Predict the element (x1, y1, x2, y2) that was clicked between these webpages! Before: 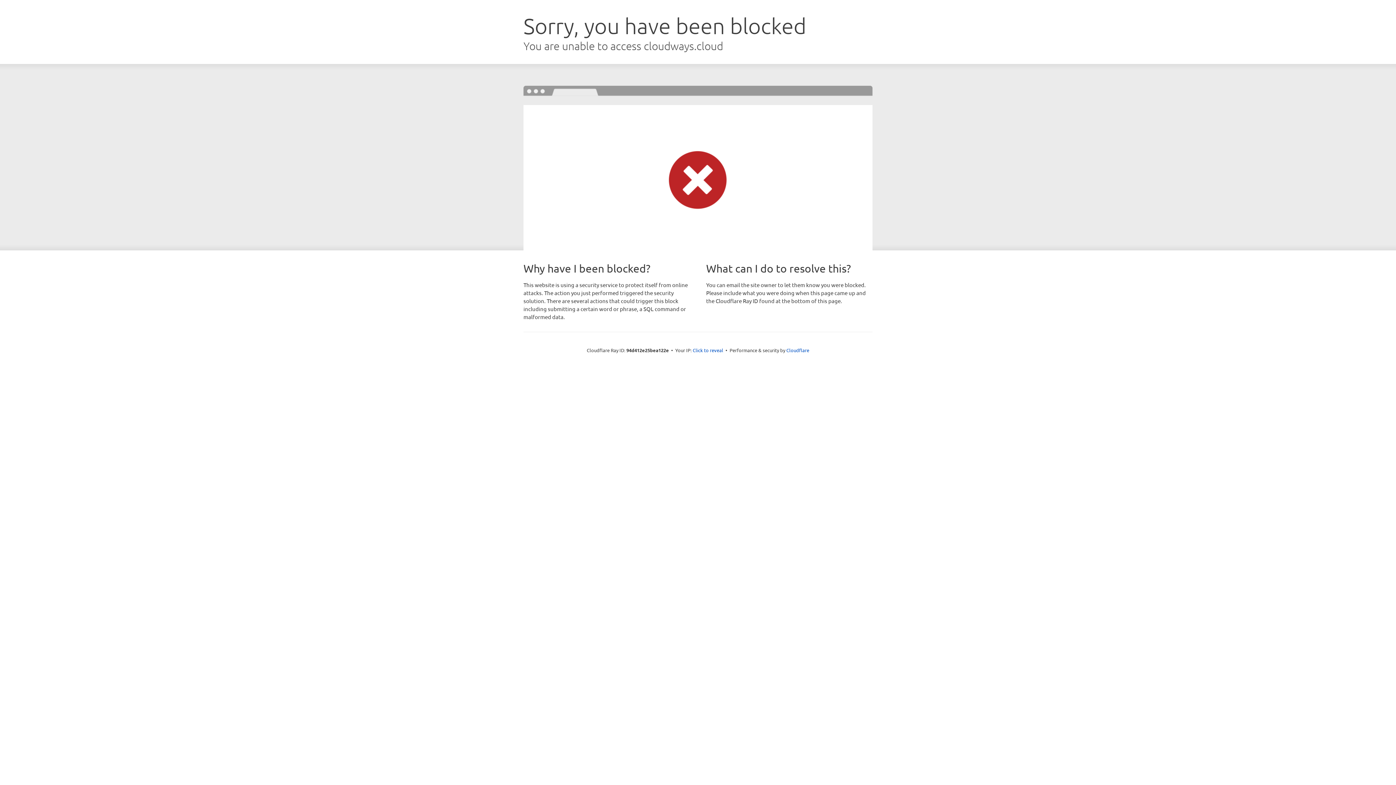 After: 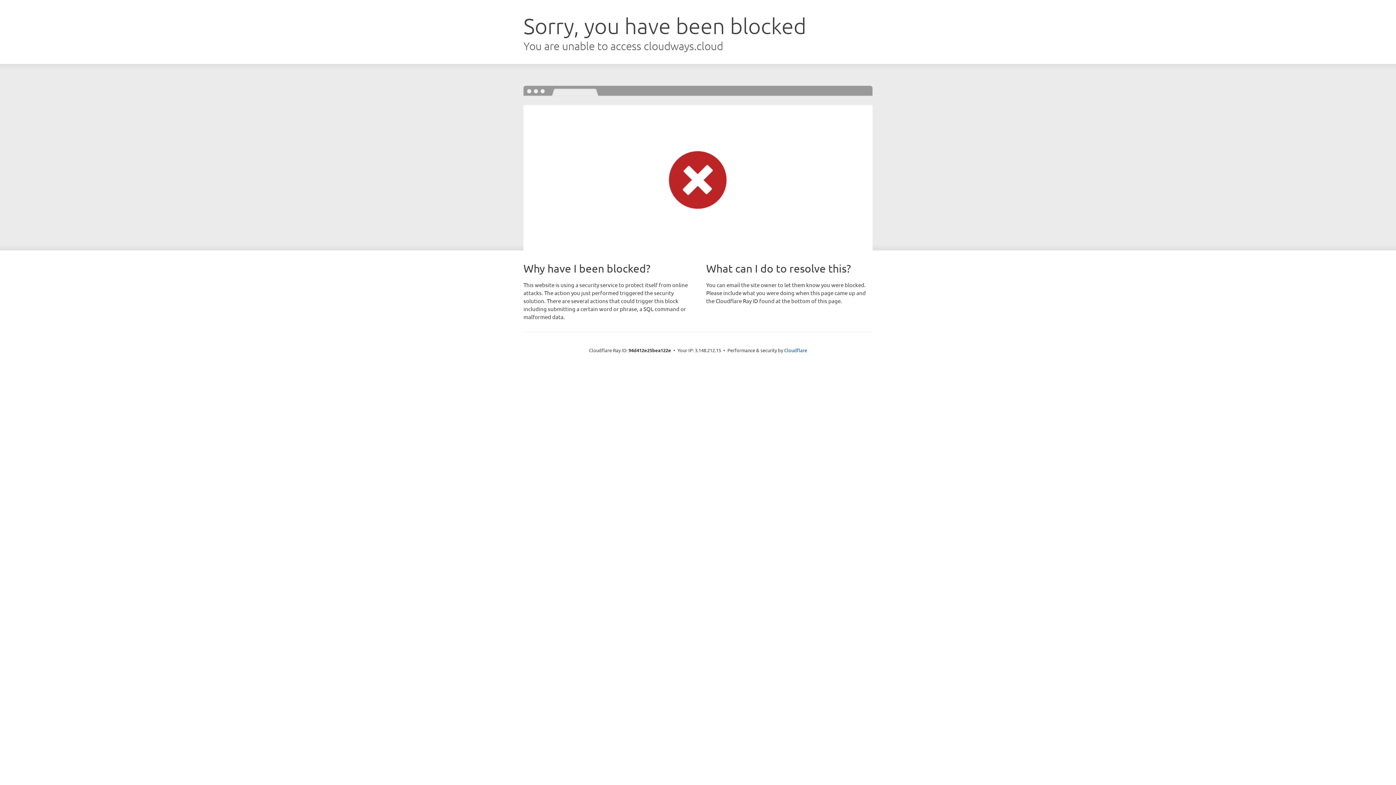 Action: label: Click to reveal bbox: (692, 346, 723, 353)